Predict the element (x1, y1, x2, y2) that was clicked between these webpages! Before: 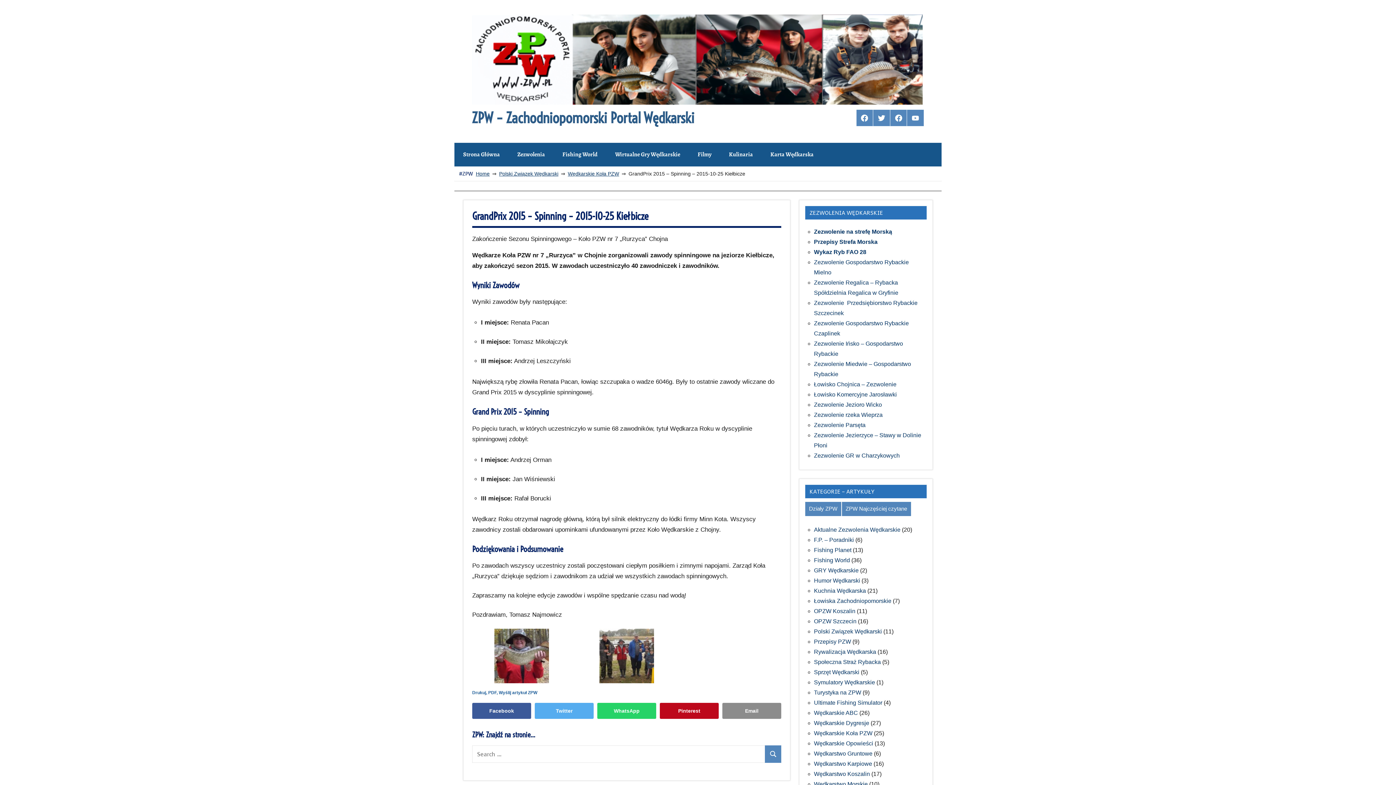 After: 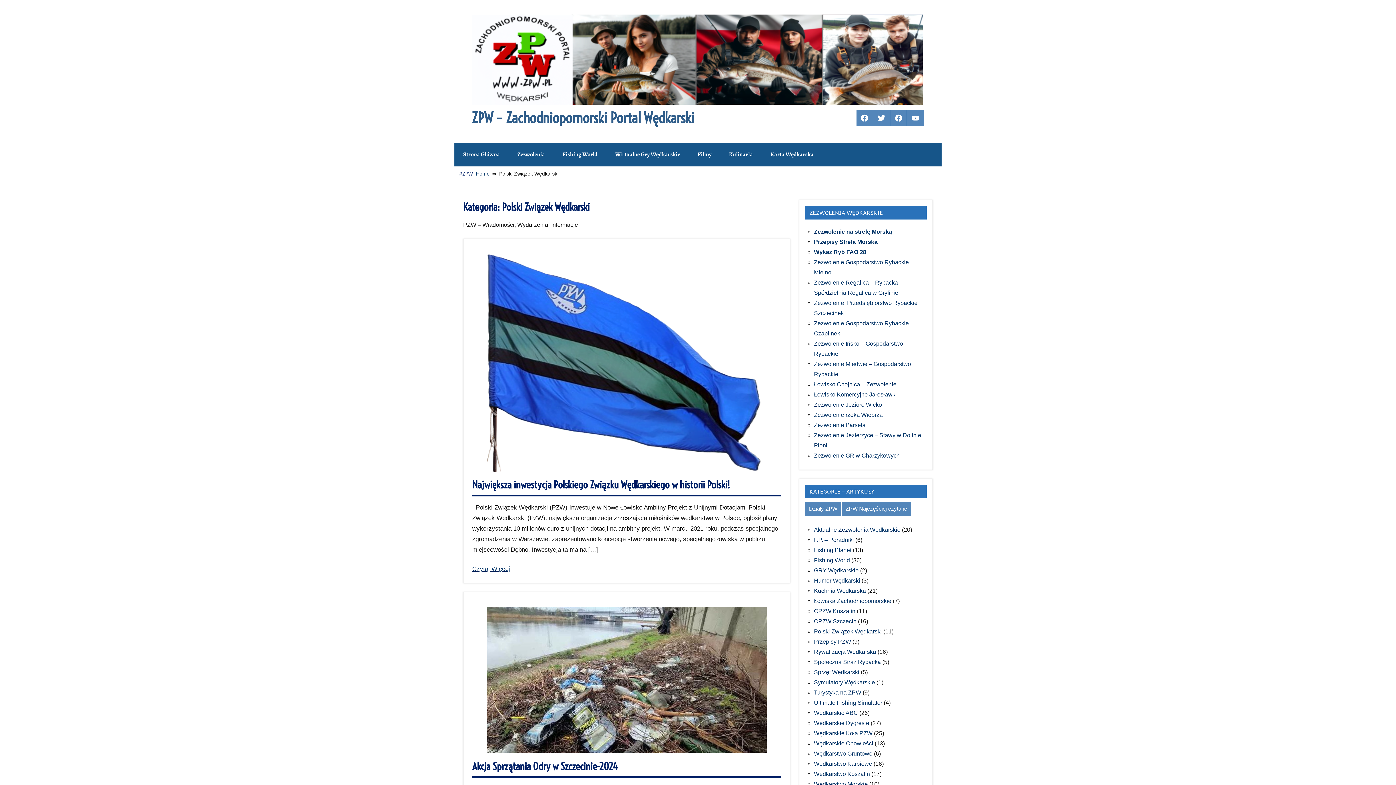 Action: bbox: (814, 628, 882, 634) label: Polski Związek Wędkarski